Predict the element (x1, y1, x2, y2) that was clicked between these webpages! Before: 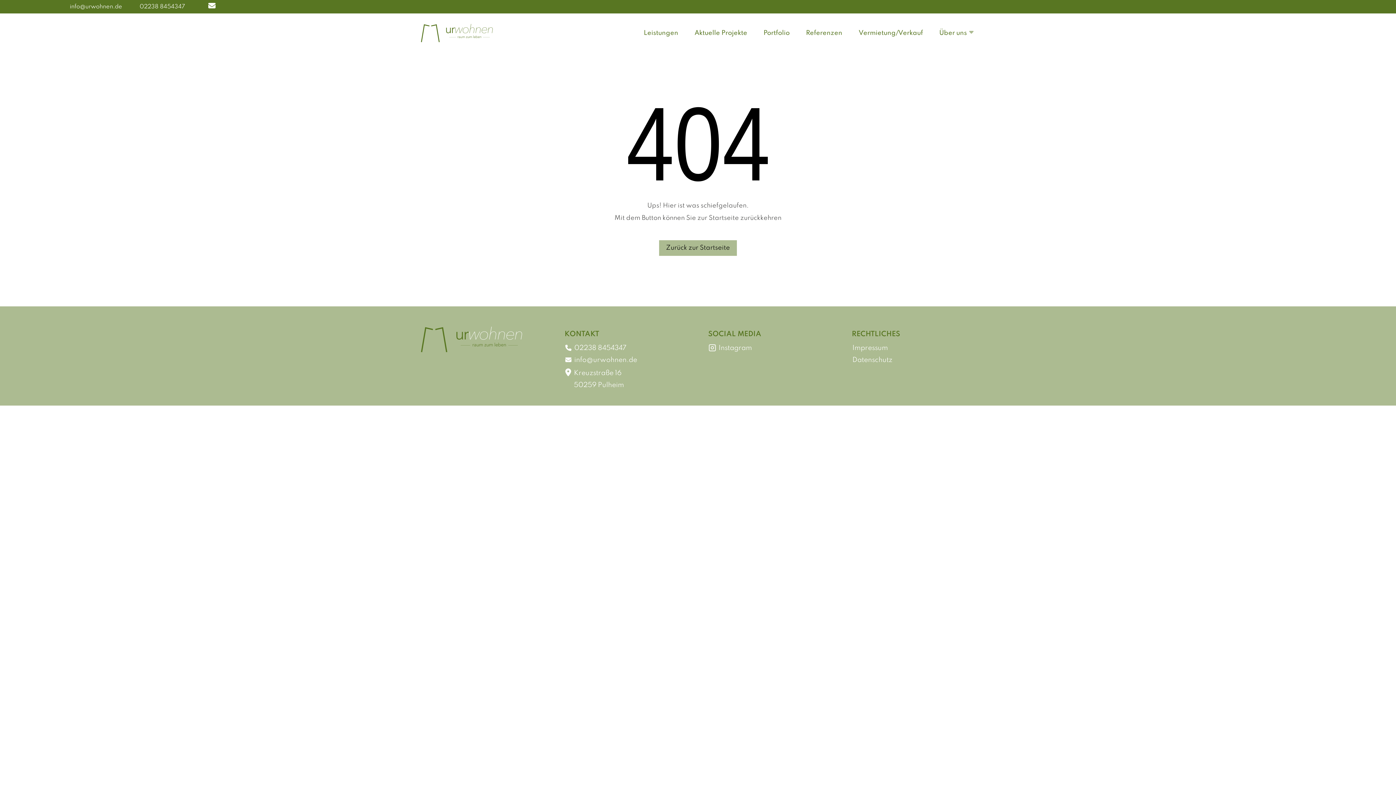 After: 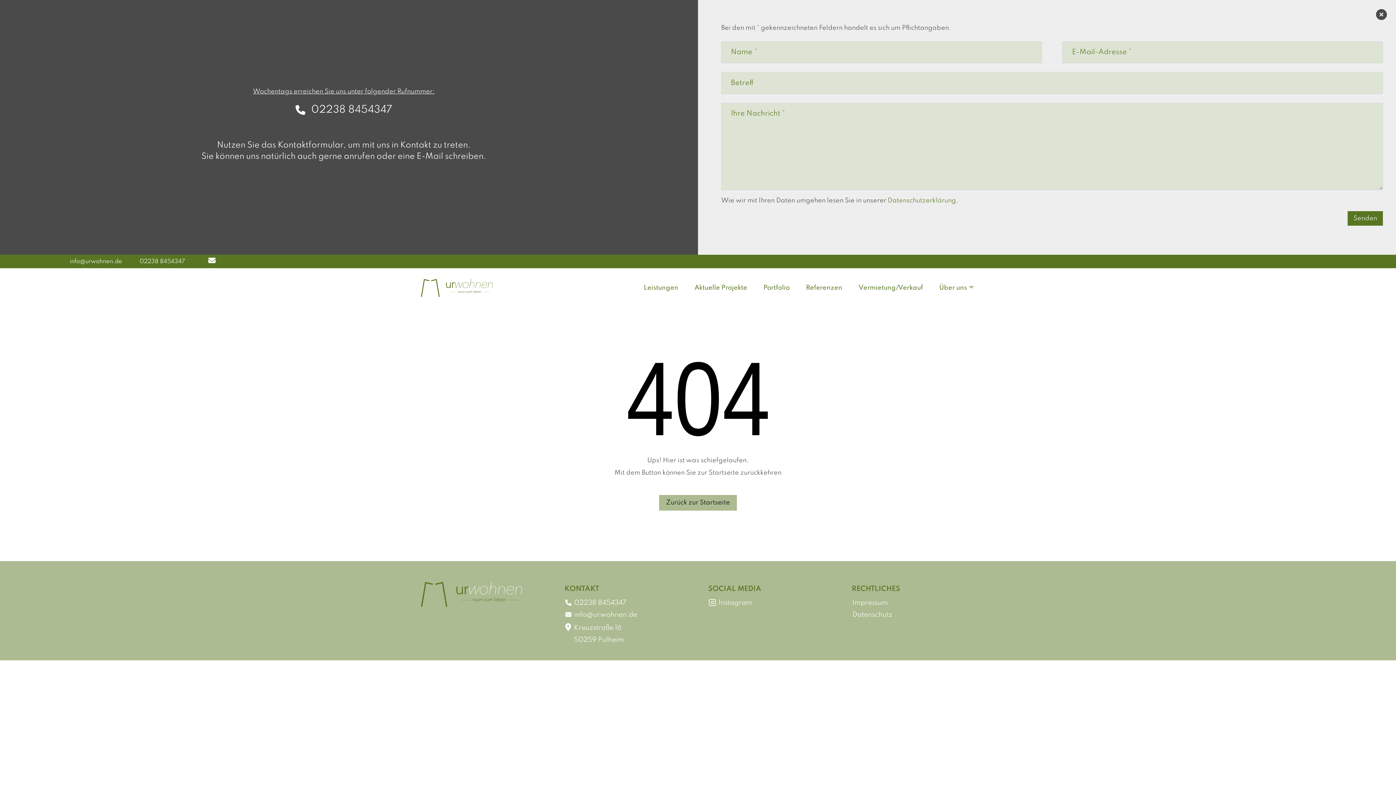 Action: bbox: (208, 3, 215, 9)